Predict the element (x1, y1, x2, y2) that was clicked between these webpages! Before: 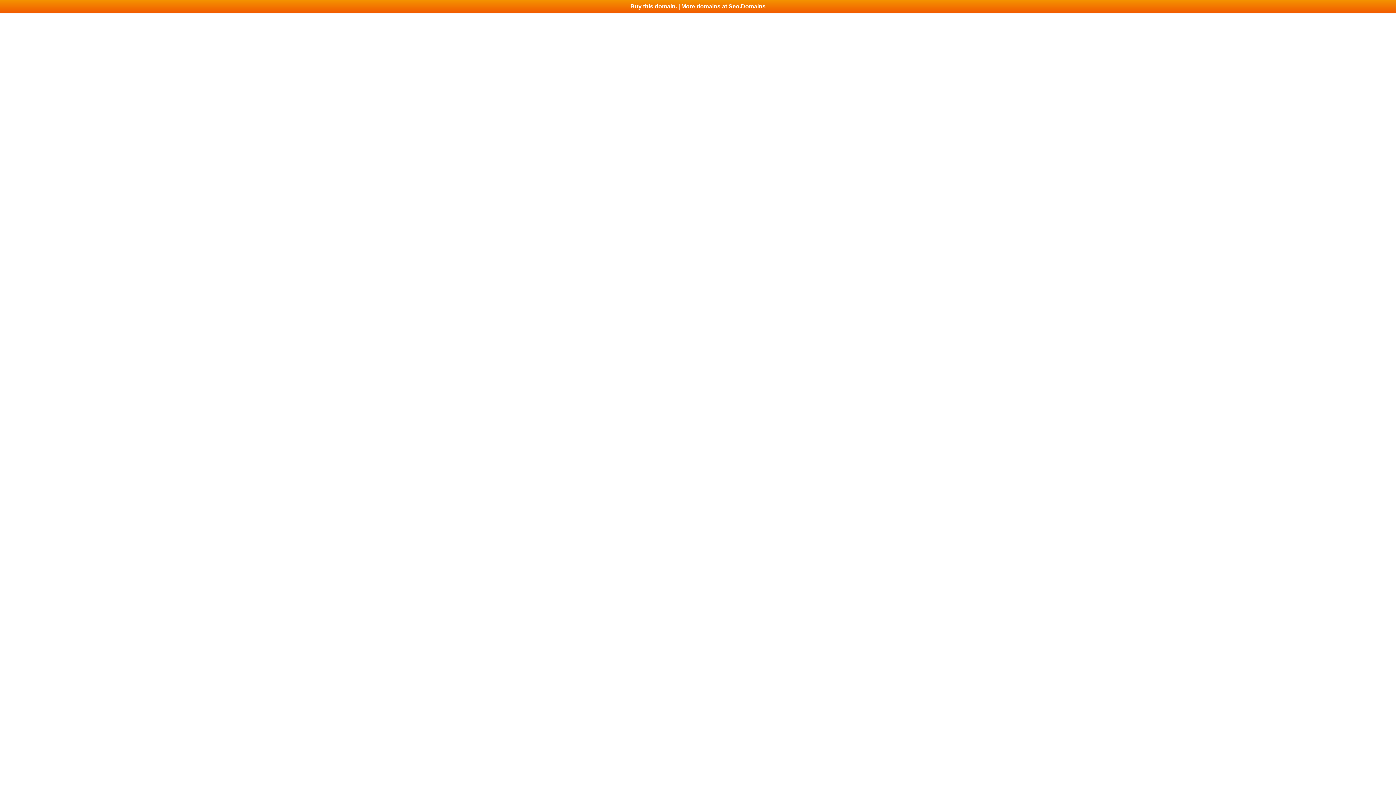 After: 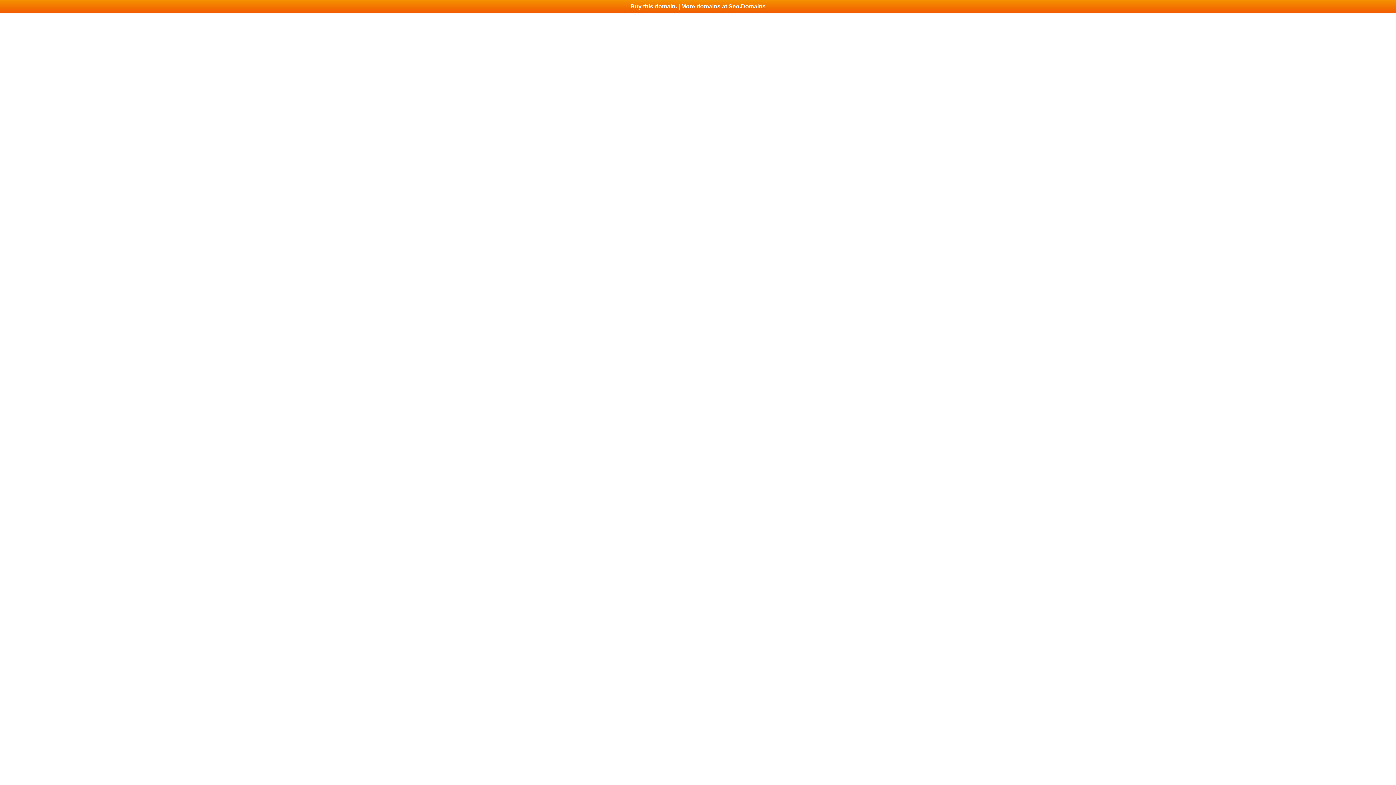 Action: label: Buy this domain. | More domains at Seo.Domains bbox: (0, 0, 1396, 13)